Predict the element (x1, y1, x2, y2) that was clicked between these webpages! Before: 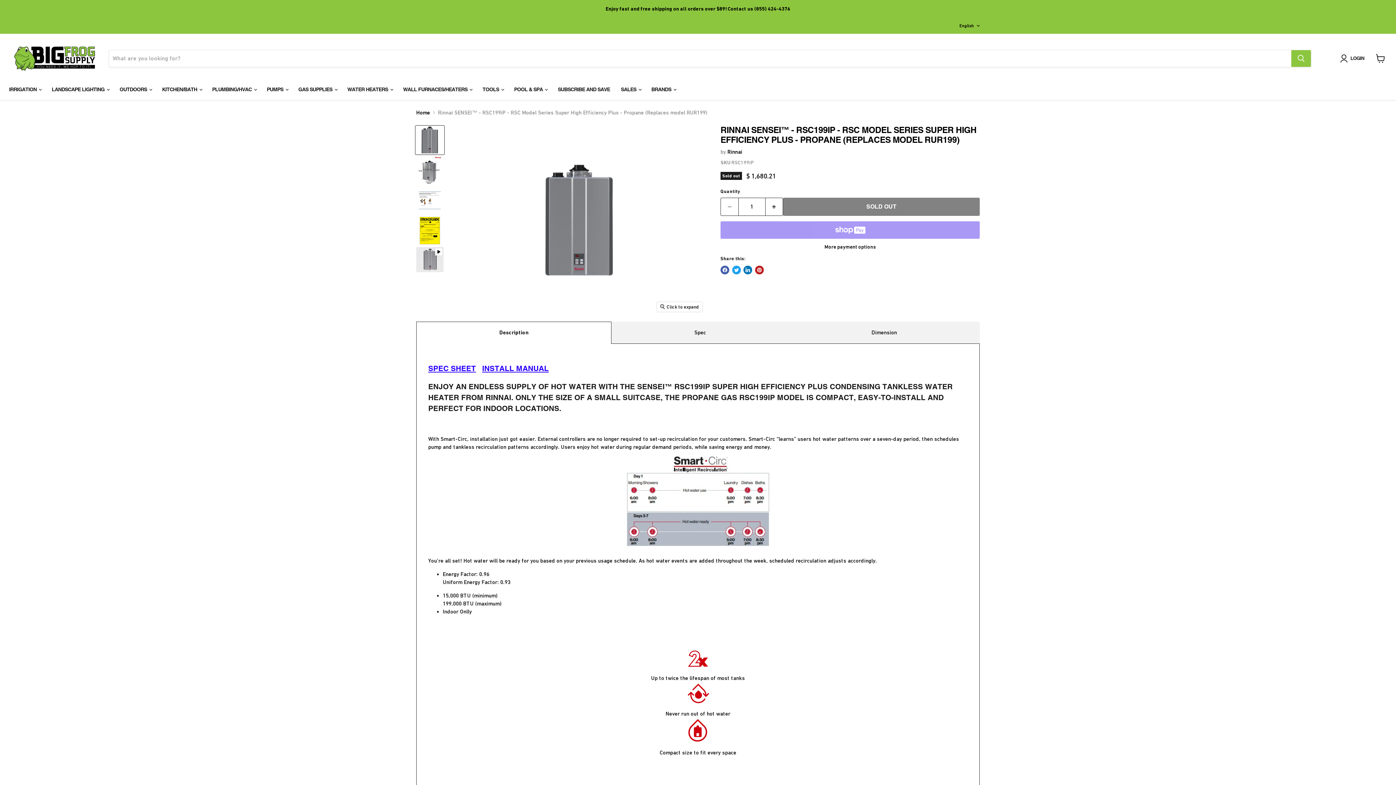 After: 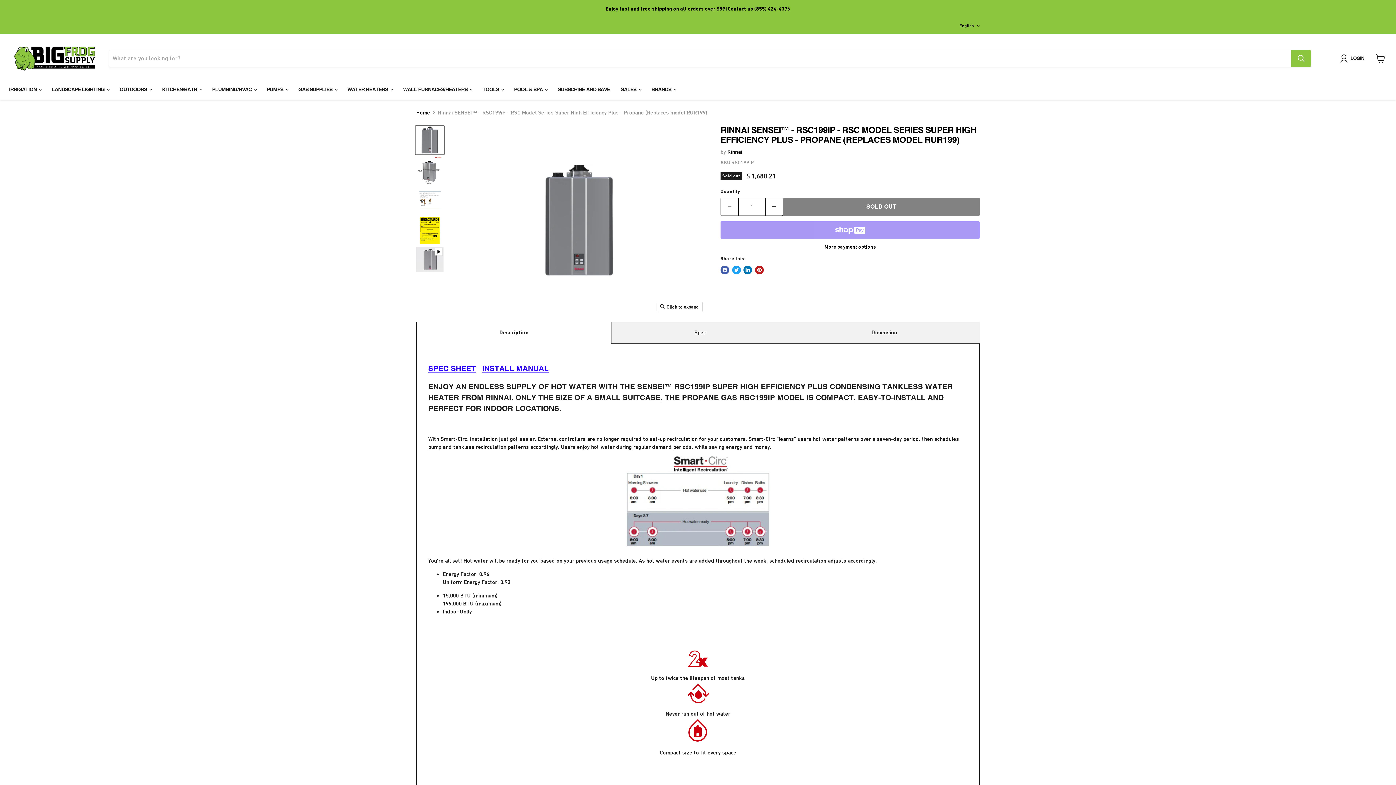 Action: bbox: (415, 125, 444, 154) label: Rinnai SENSEI™ - RSC199iP - RSC Model Series Super High Efficiency Plus - Propane  (Replaces model RUR199) thumbnail